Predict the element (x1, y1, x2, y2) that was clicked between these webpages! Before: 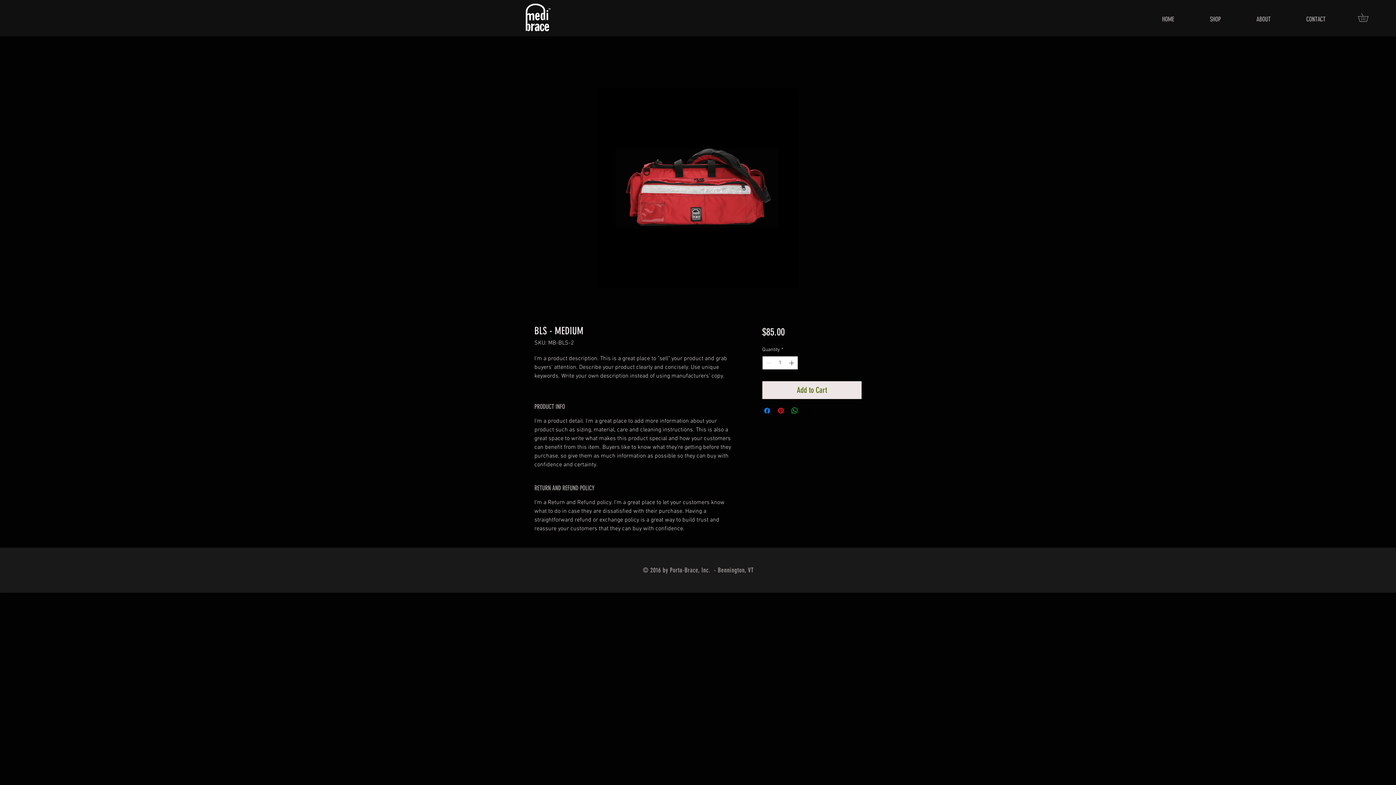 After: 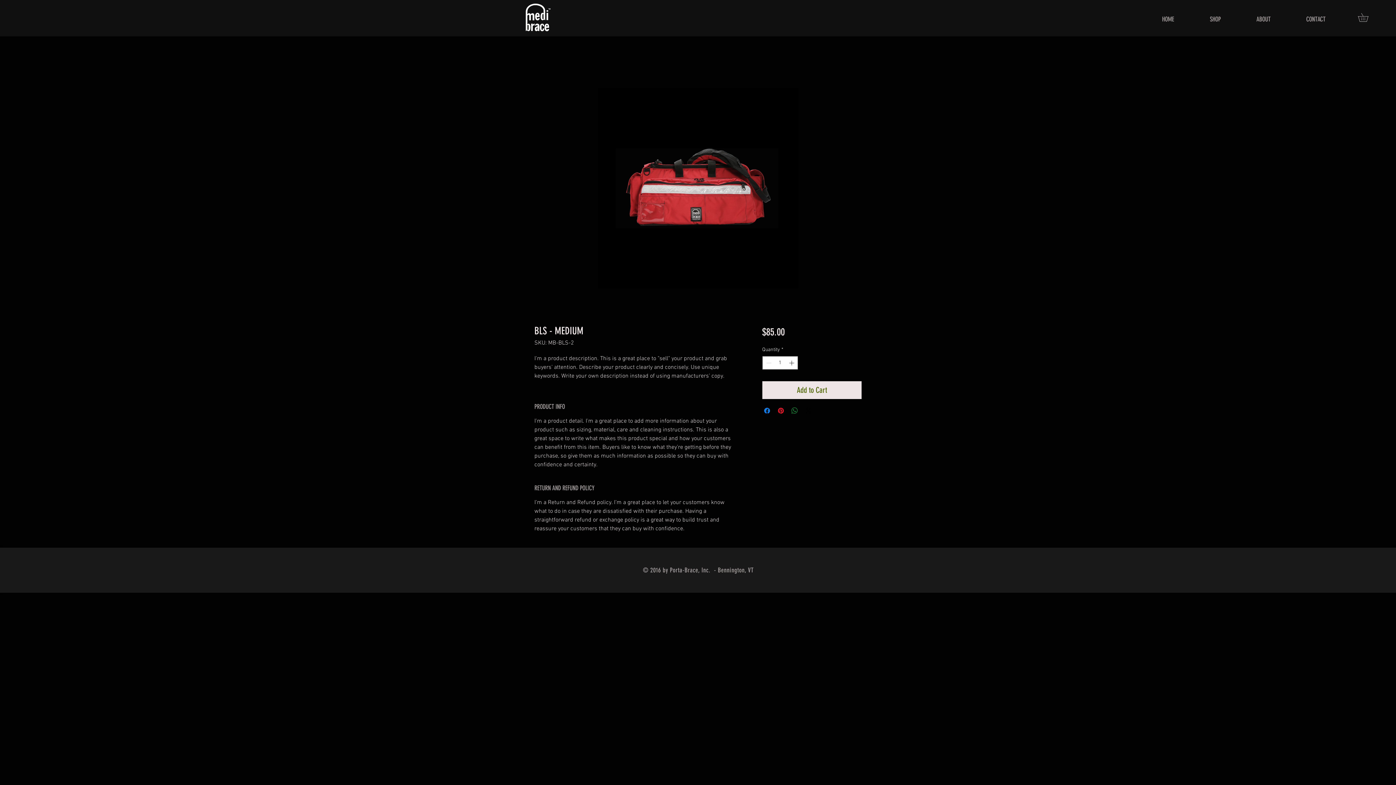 Action: bbox: (790, 406, 799, 415) label: Share on WhatsApp